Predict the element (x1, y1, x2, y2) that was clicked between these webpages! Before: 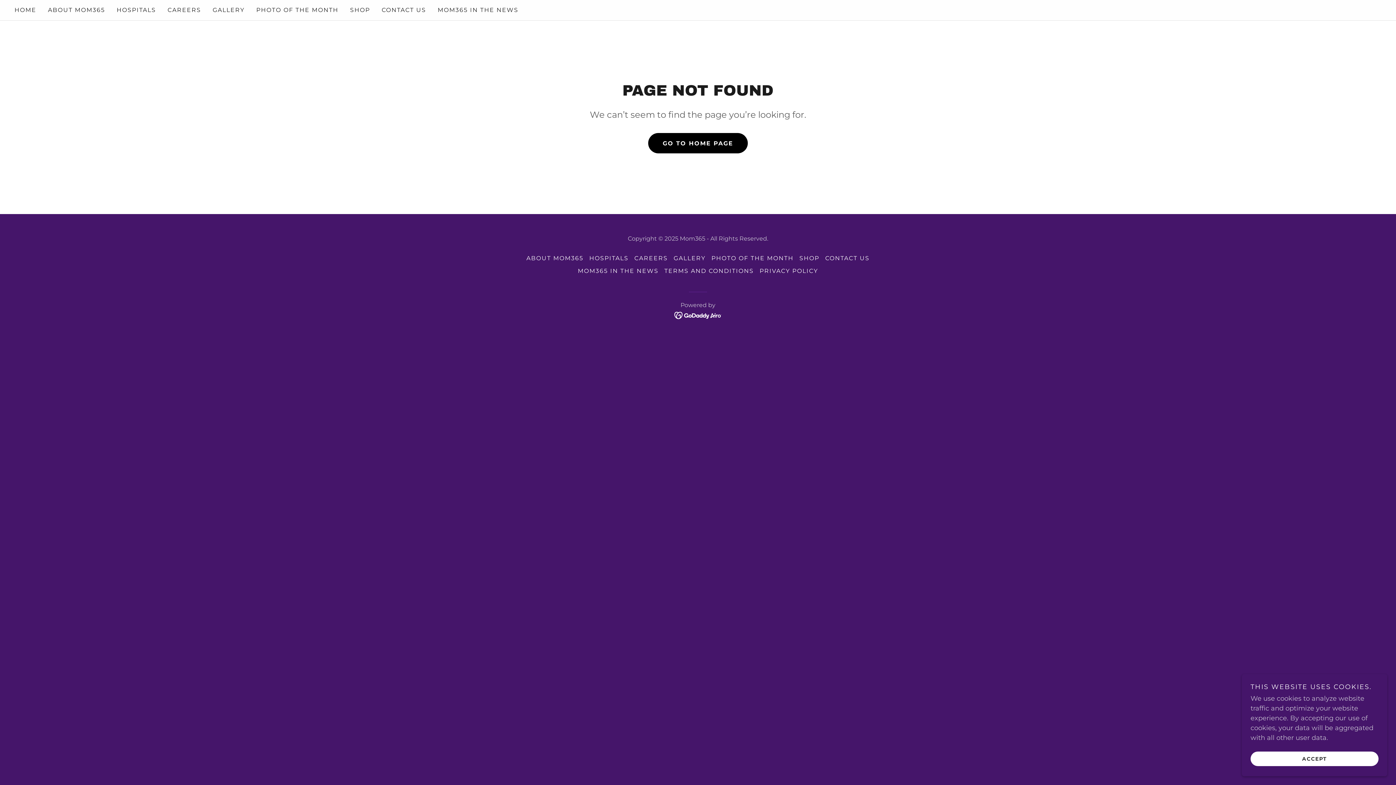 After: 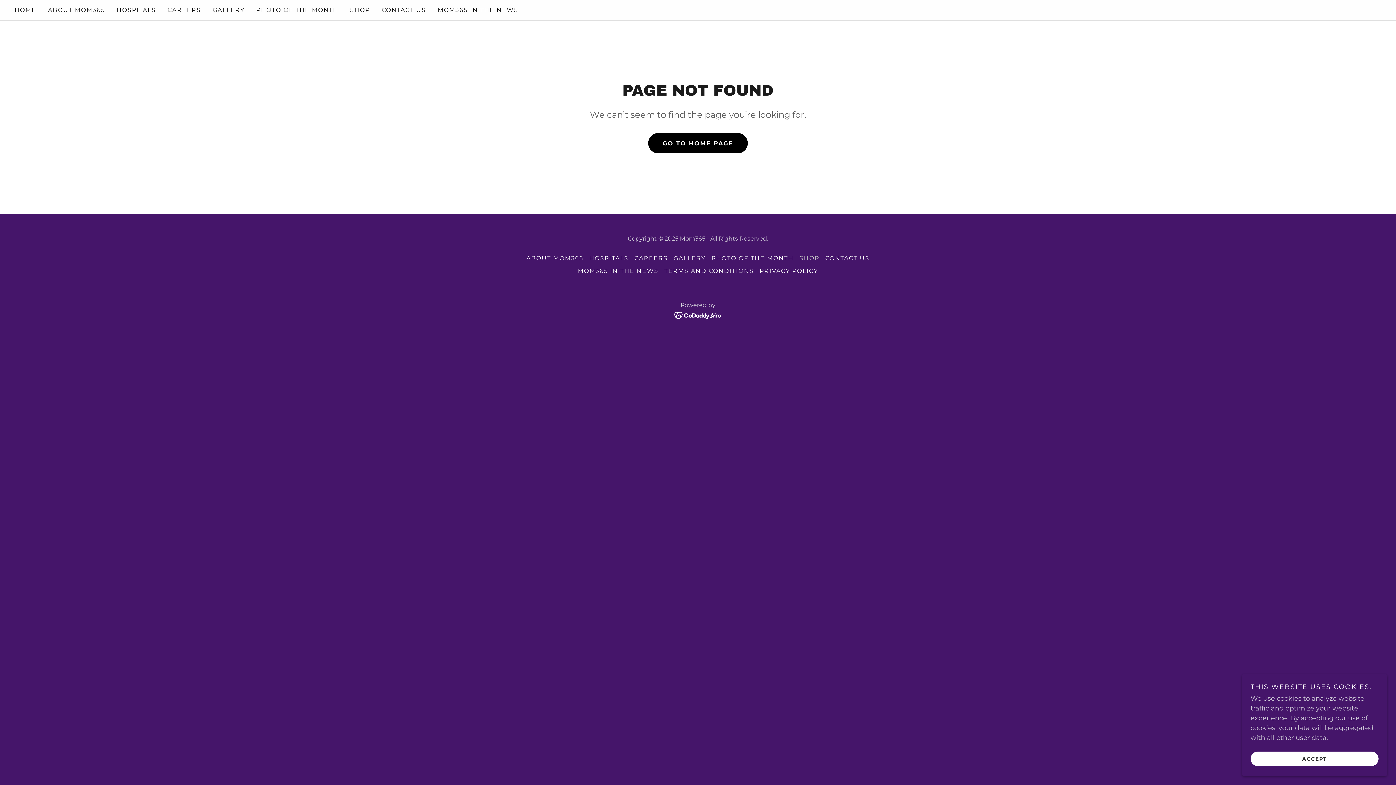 Action: bbox: (796, 252, 822, 264) label: SHOP